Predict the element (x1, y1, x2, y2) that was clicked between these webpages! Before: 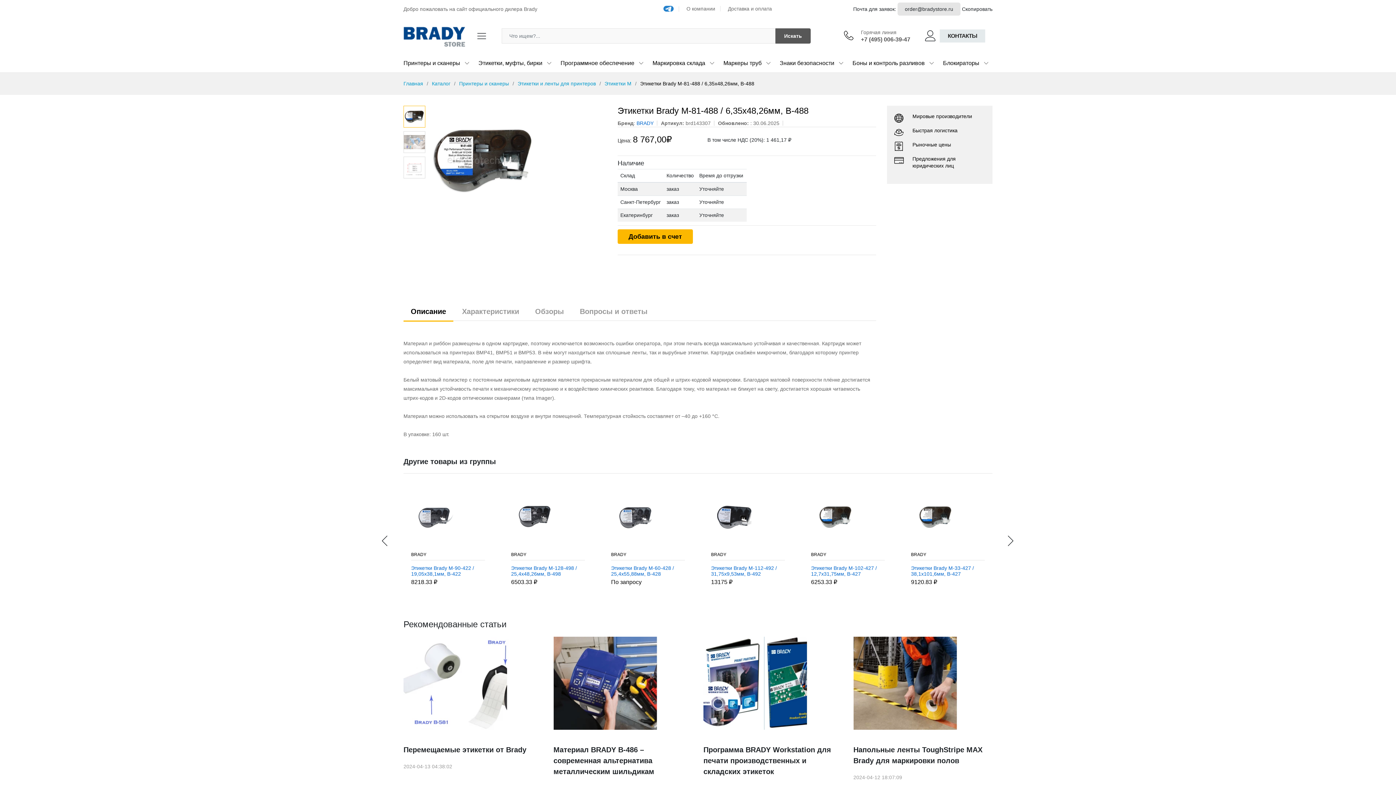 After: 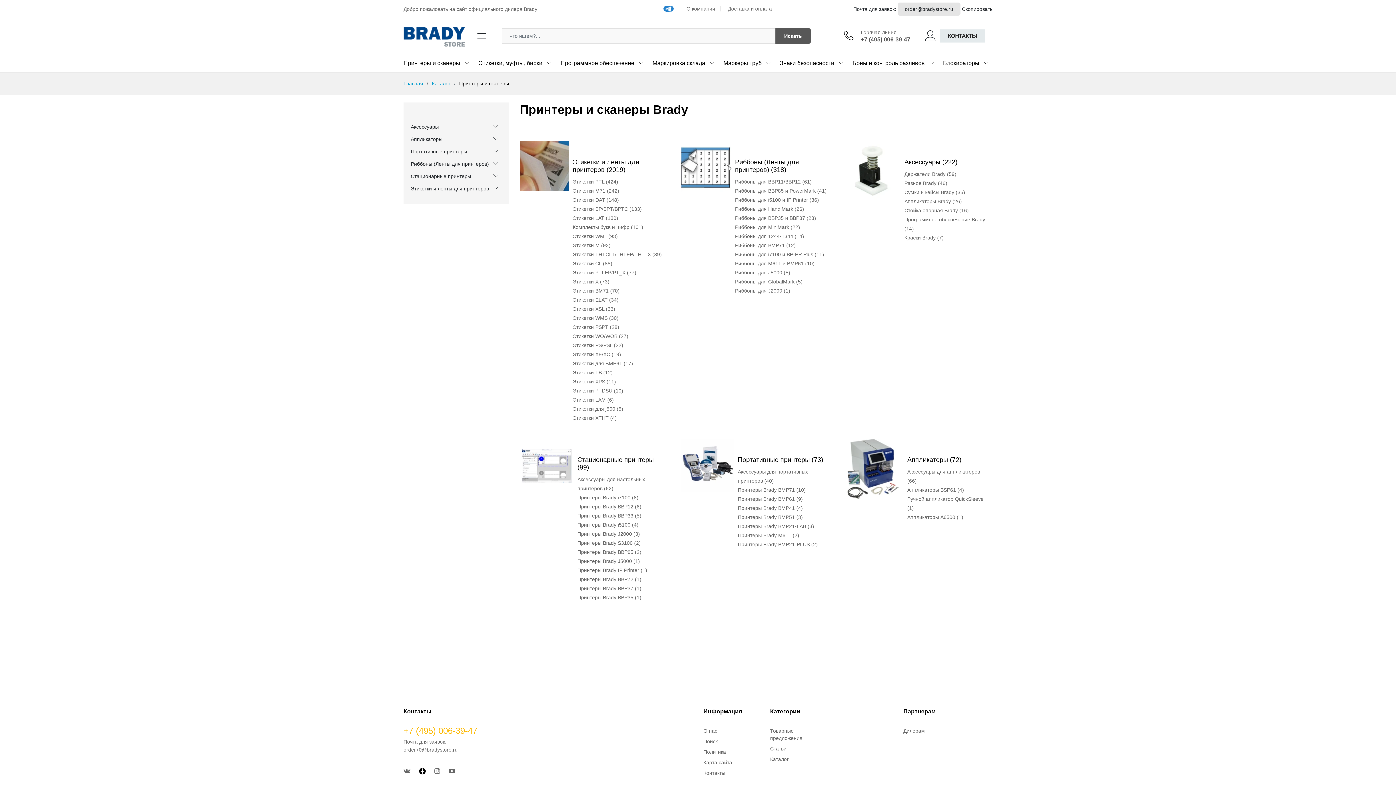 Action: bbox: (403, 54, 469, 72) label: Принтеры и сканеры